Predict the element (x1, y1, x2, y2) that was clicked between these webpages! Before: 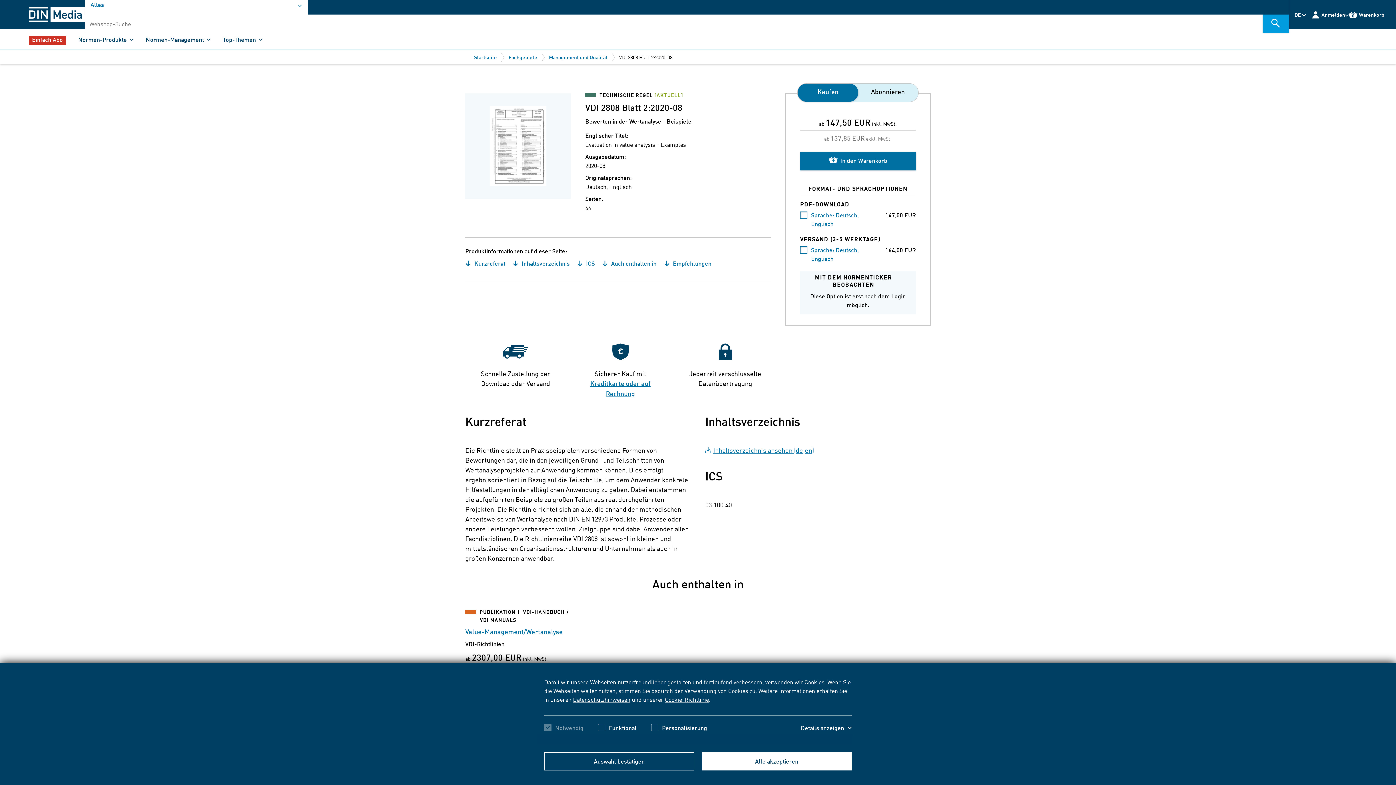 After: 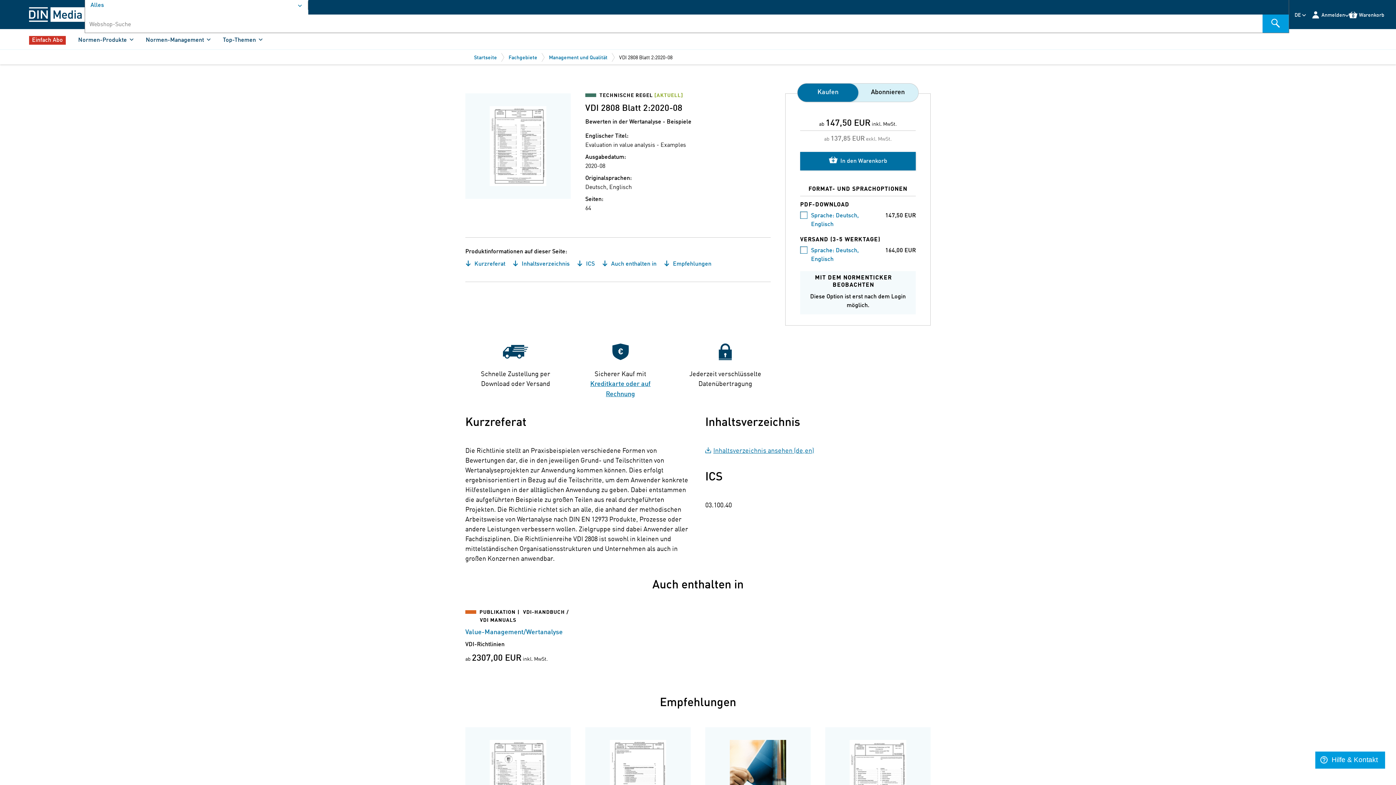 Action: label: Alle akzeptieren bbox: (701, 752, 852, 770)